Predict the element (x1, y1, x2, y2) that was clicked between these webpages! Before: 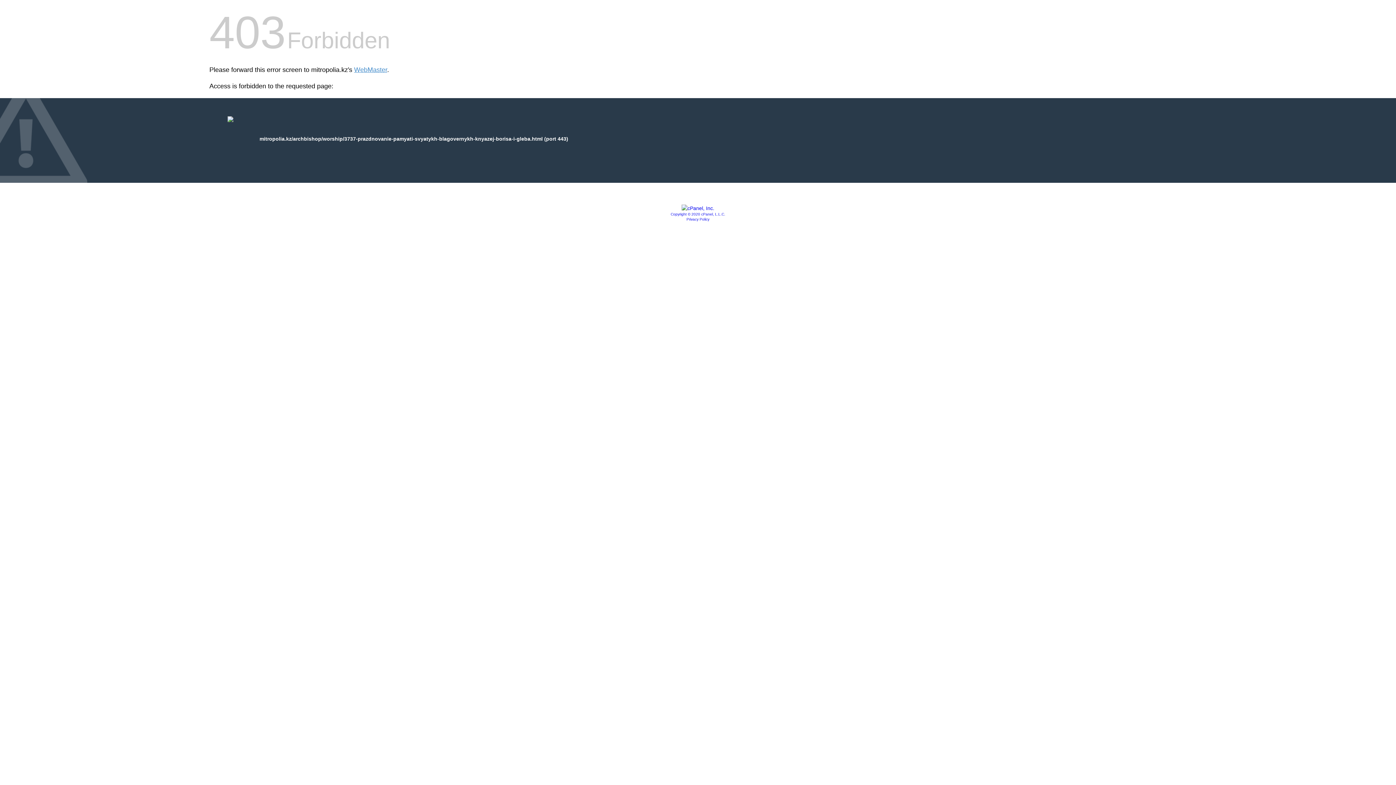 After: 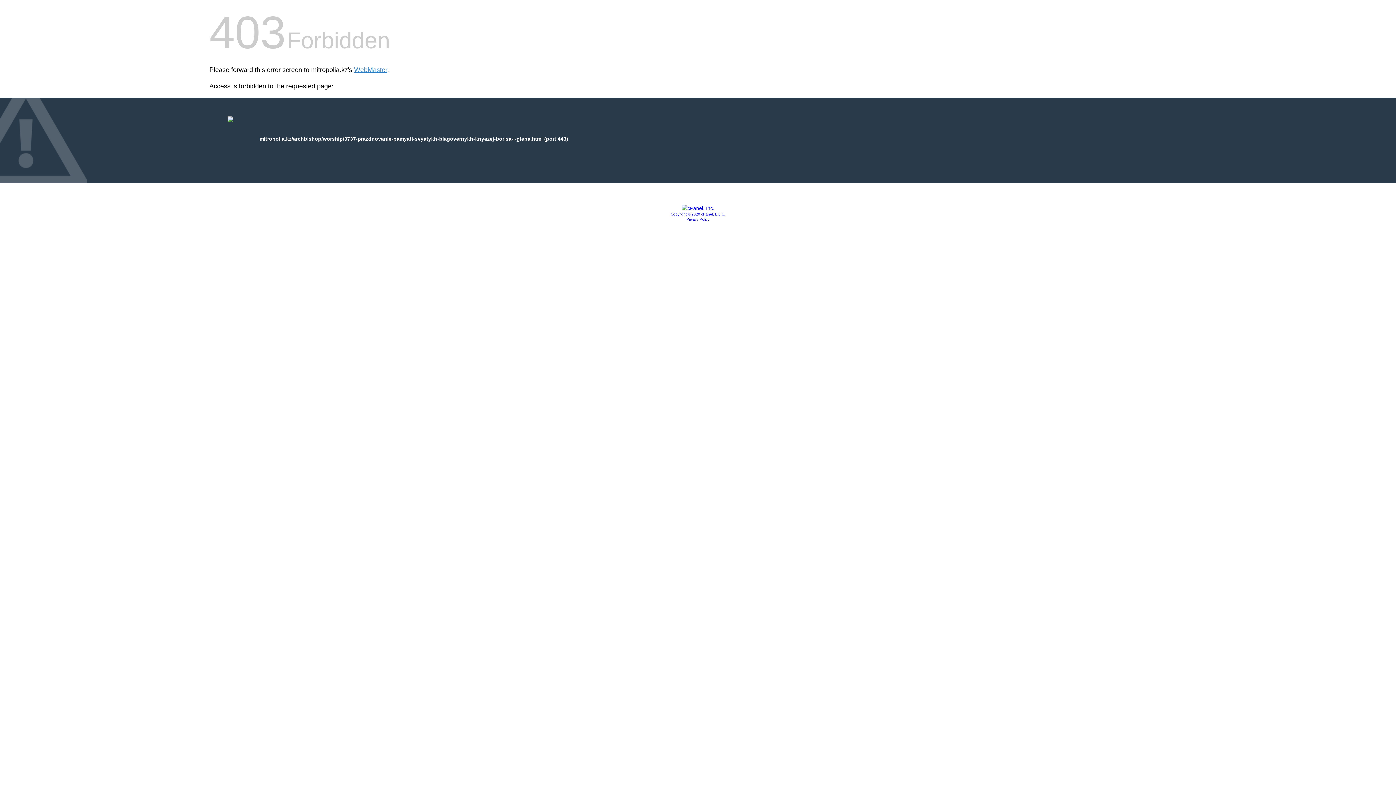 Action: bbox: (681, 205, 714, 211)